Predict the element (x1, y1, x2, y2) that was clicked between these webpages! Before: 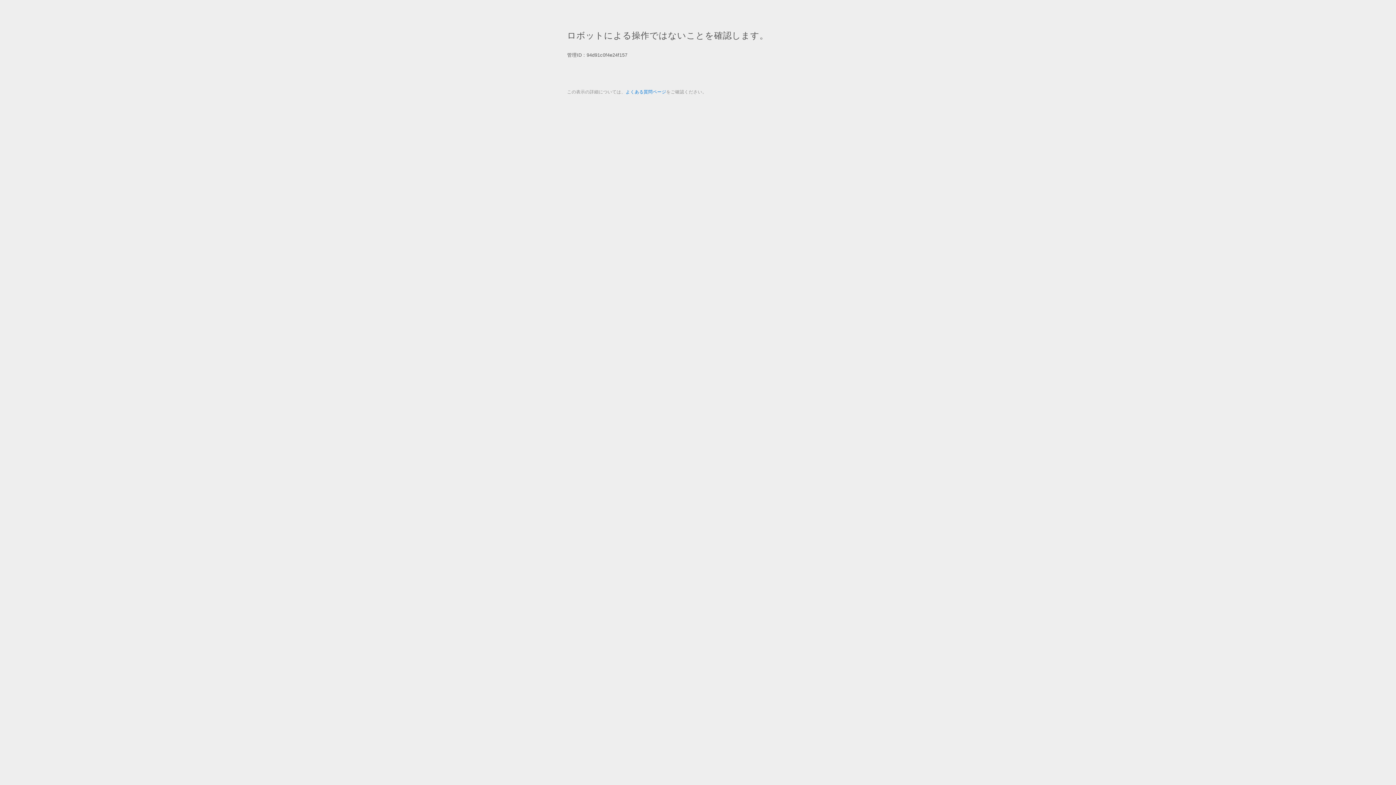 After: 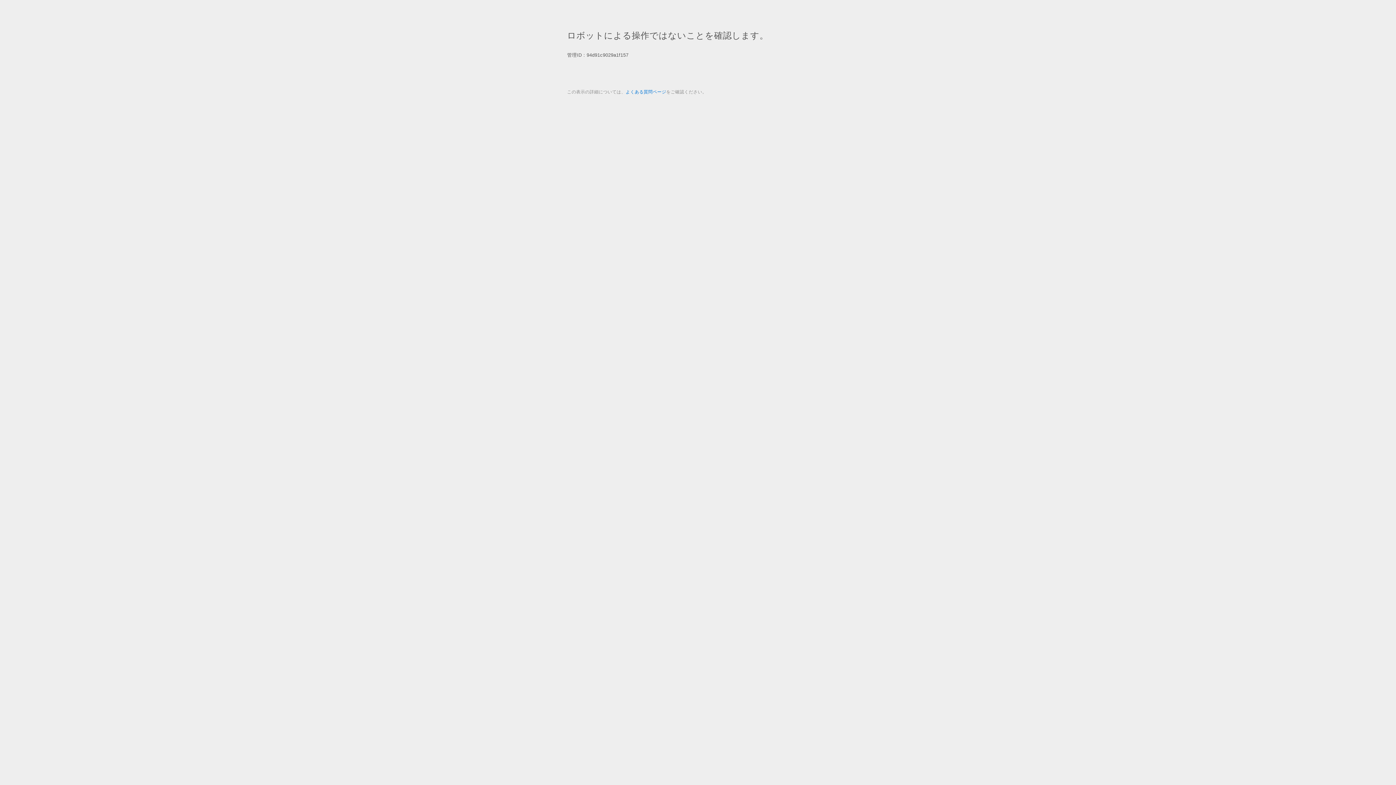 Action: bbox: (625, 89, 666, 94) label: よくある質問ページ